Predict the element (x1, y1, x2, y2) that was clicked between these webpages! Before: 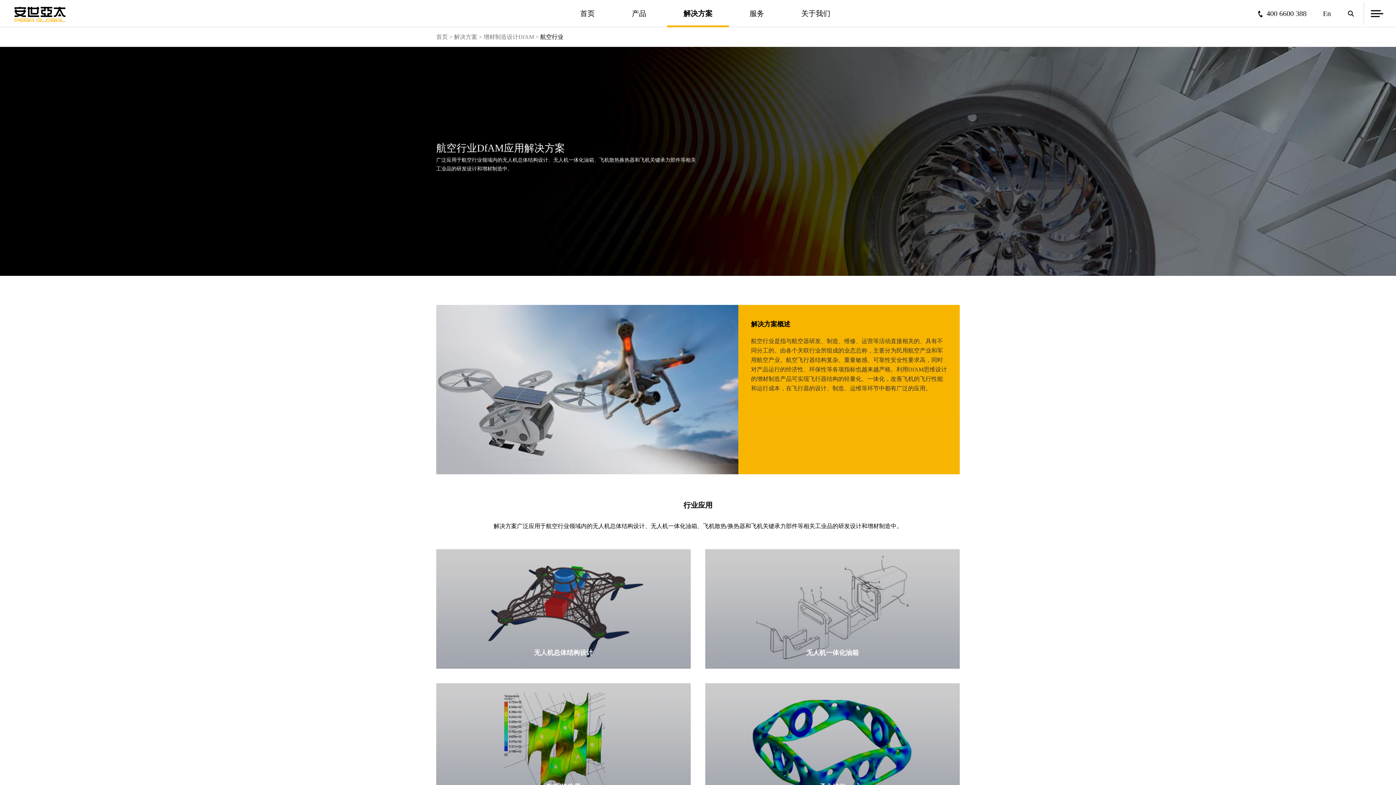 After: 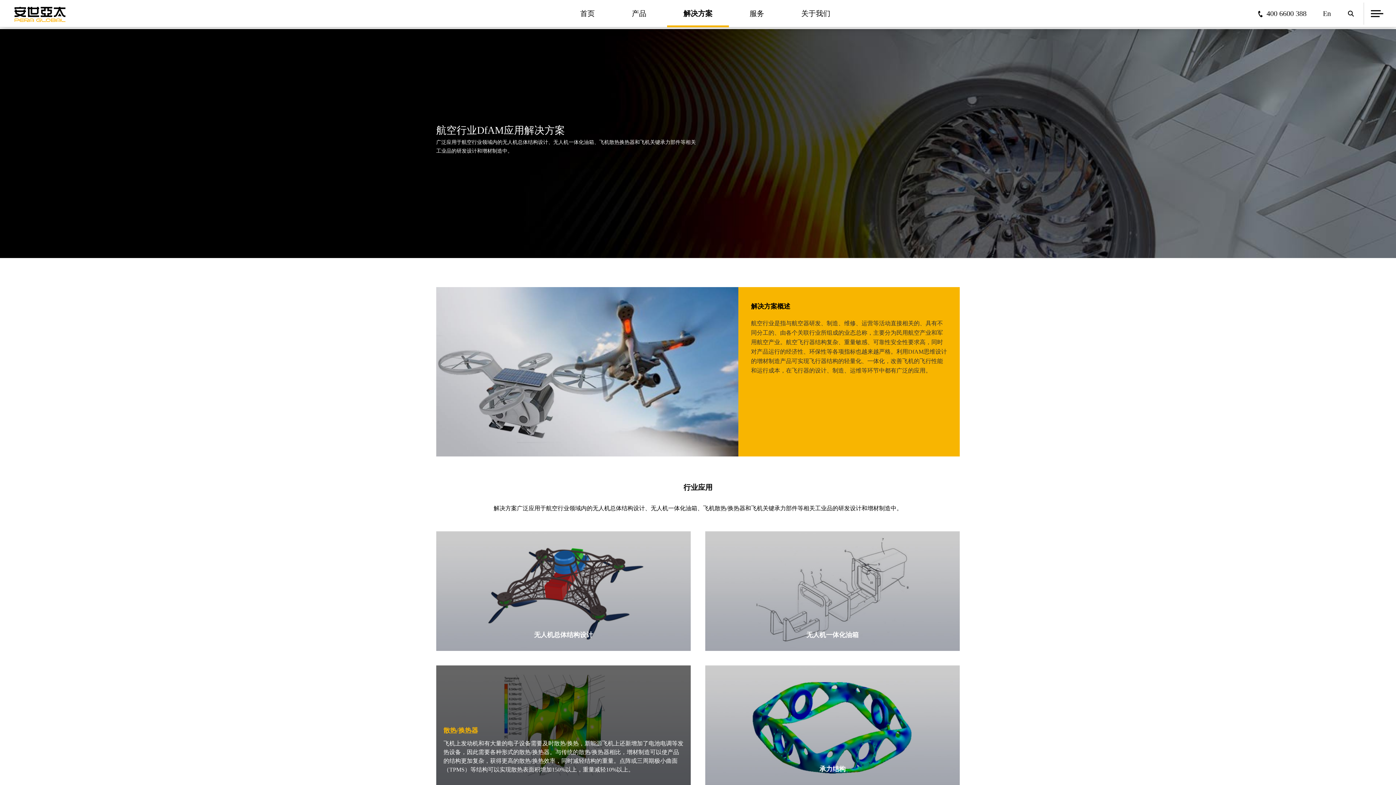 Action: label: 散热/换热器
散热/换热器

飞机上发动机和有大量的电子设备需要及时散热/换热，新能源飞机上还新增加了电池电调等发热设备，因此需要各种形式的散热/换热器。与传统的散热/换热器相比，增材制造可以使产品的结构更加复杂，获得更高的散热/换热效率，同时减轻结构的重量。点阵或三周期极小曲面（TPMS）等结构可以实现散热表面积增加150%以上，重量减轻10%以上。 bbox: (436, 683, 690, 803)